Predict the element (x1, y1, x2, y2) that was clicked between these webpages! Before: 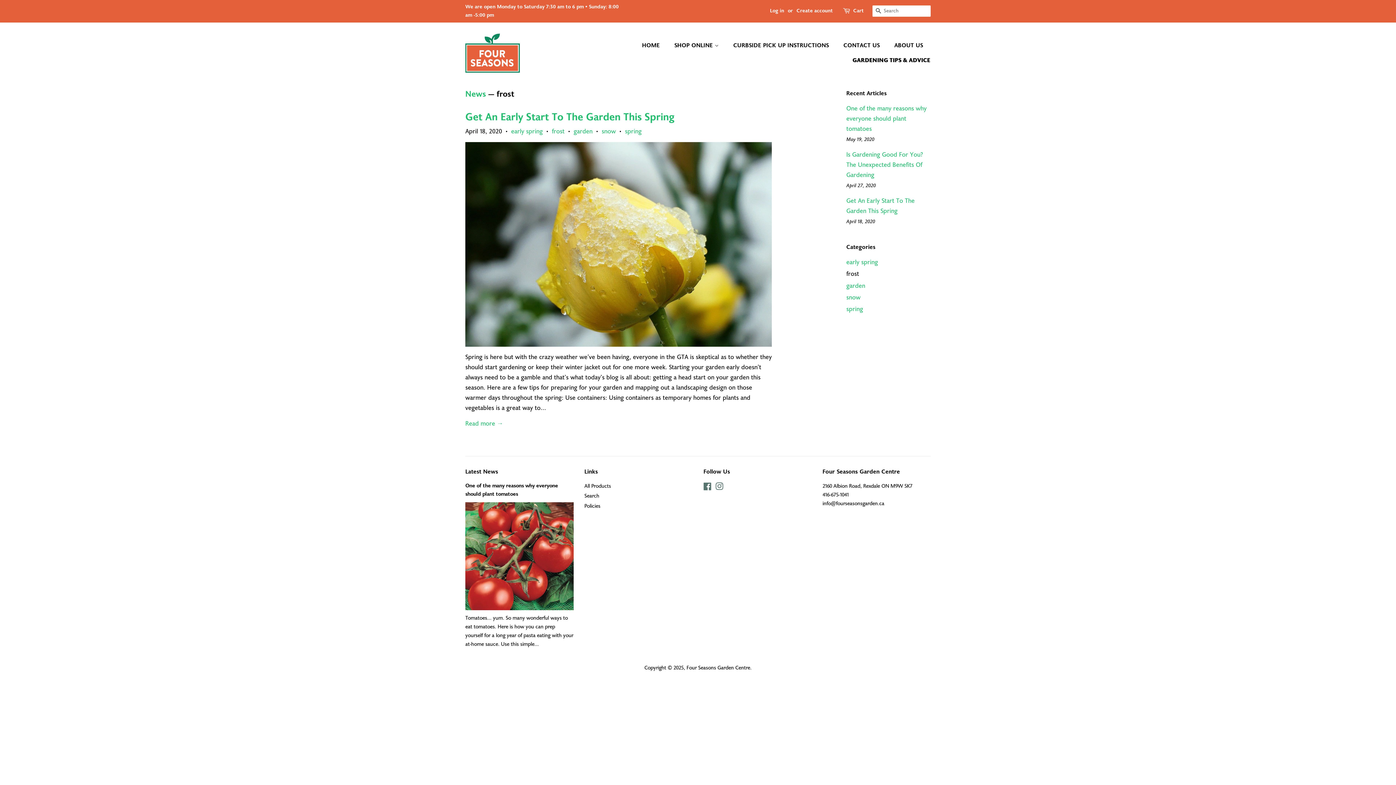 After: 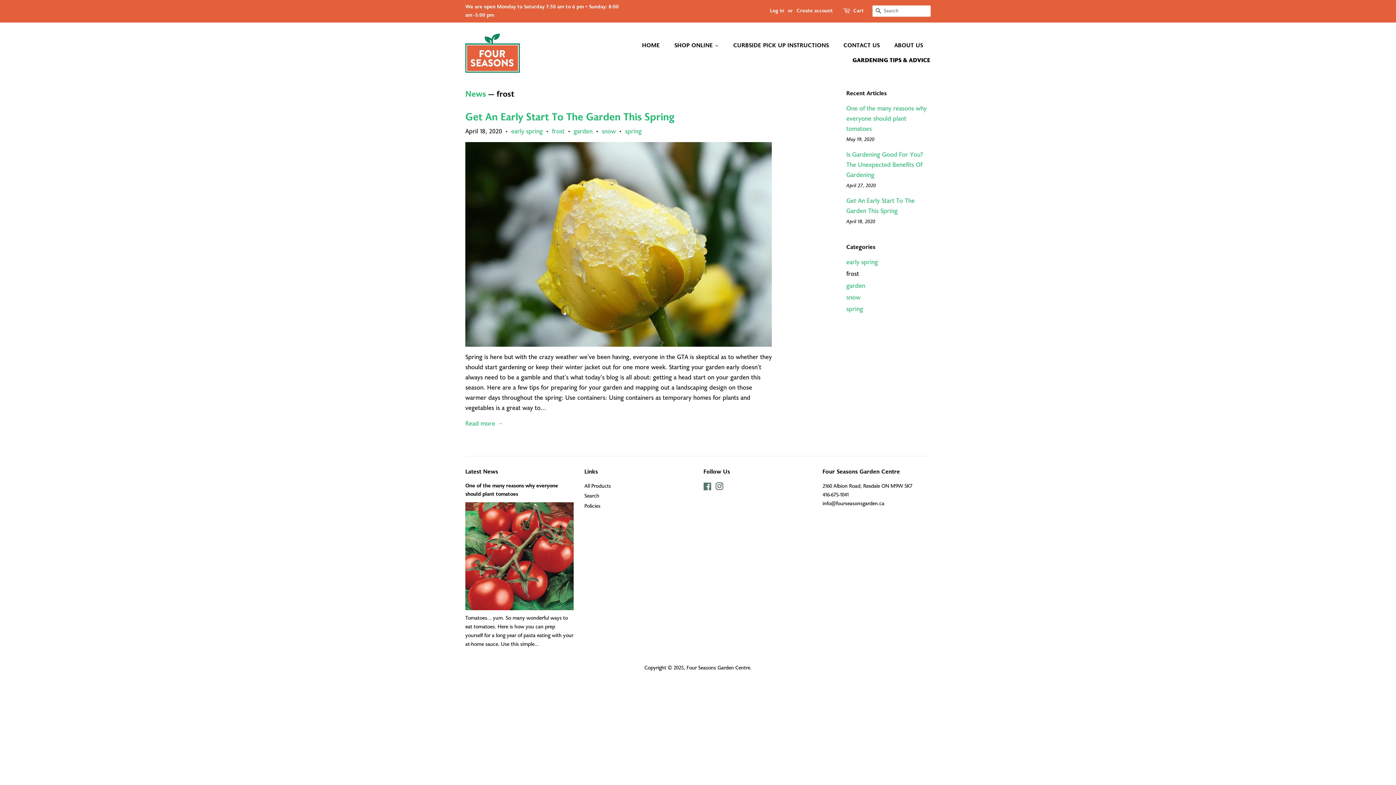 Action: bbox: (715, 484, 723, 491) label: Instagram